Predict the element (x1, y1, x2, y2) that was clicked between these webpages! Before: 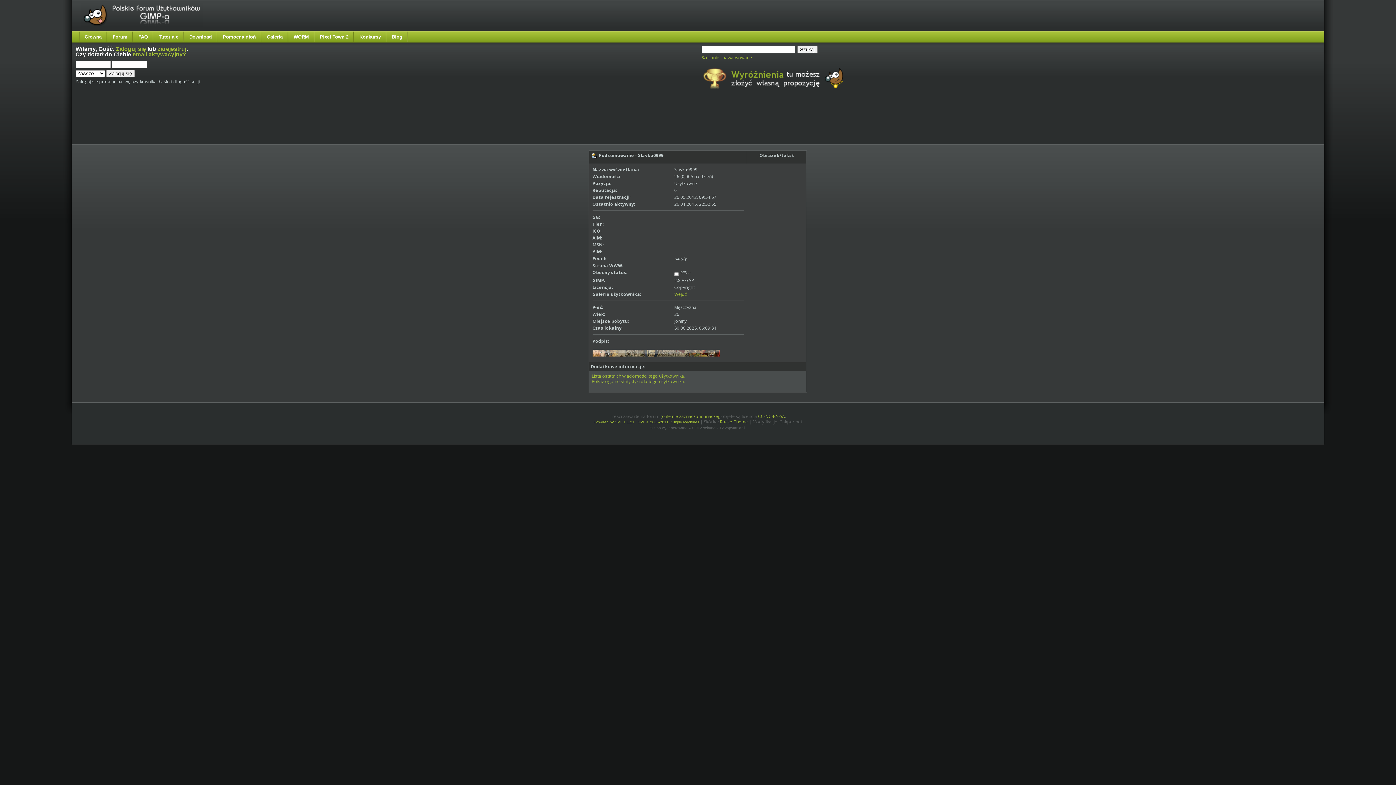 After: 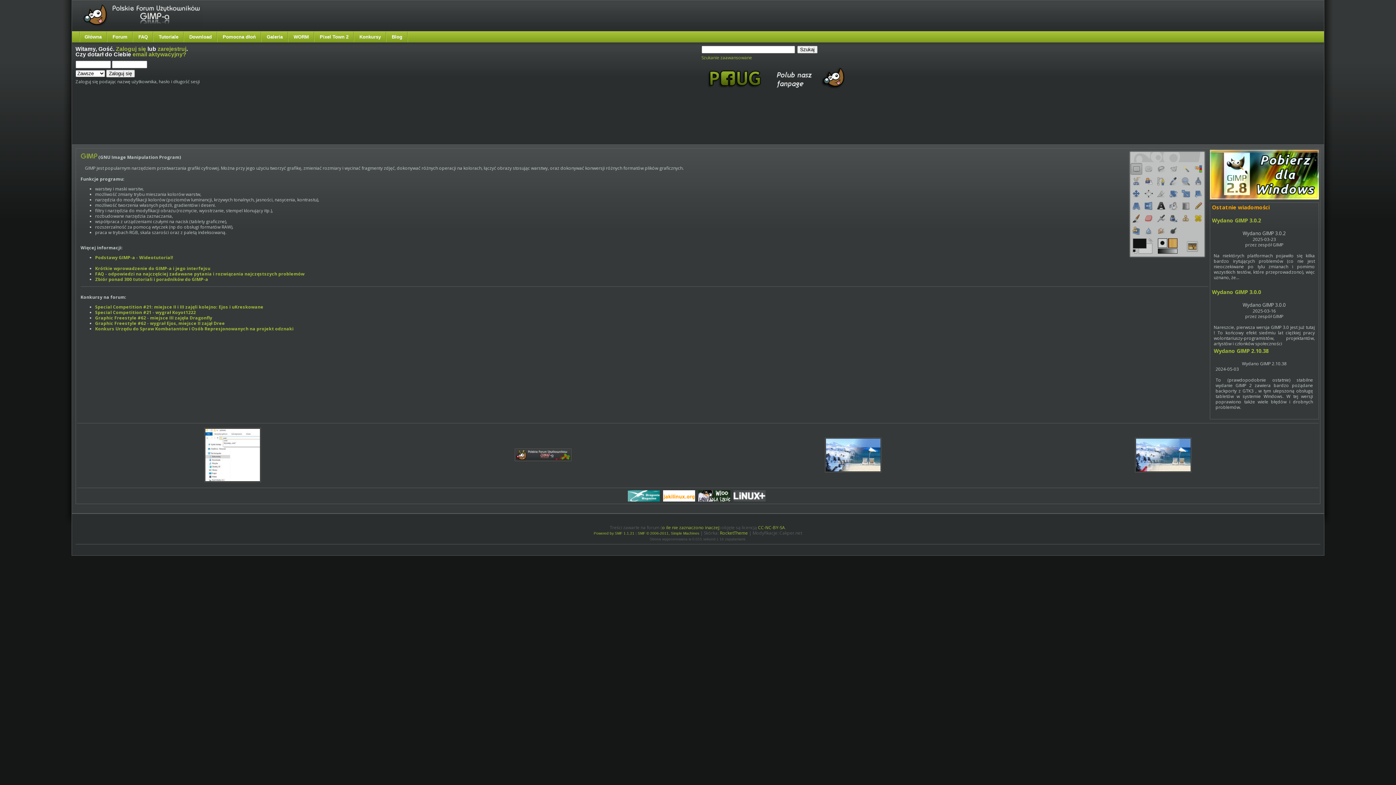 Action: bbox: (79, 31, 107, 42) label: Główna